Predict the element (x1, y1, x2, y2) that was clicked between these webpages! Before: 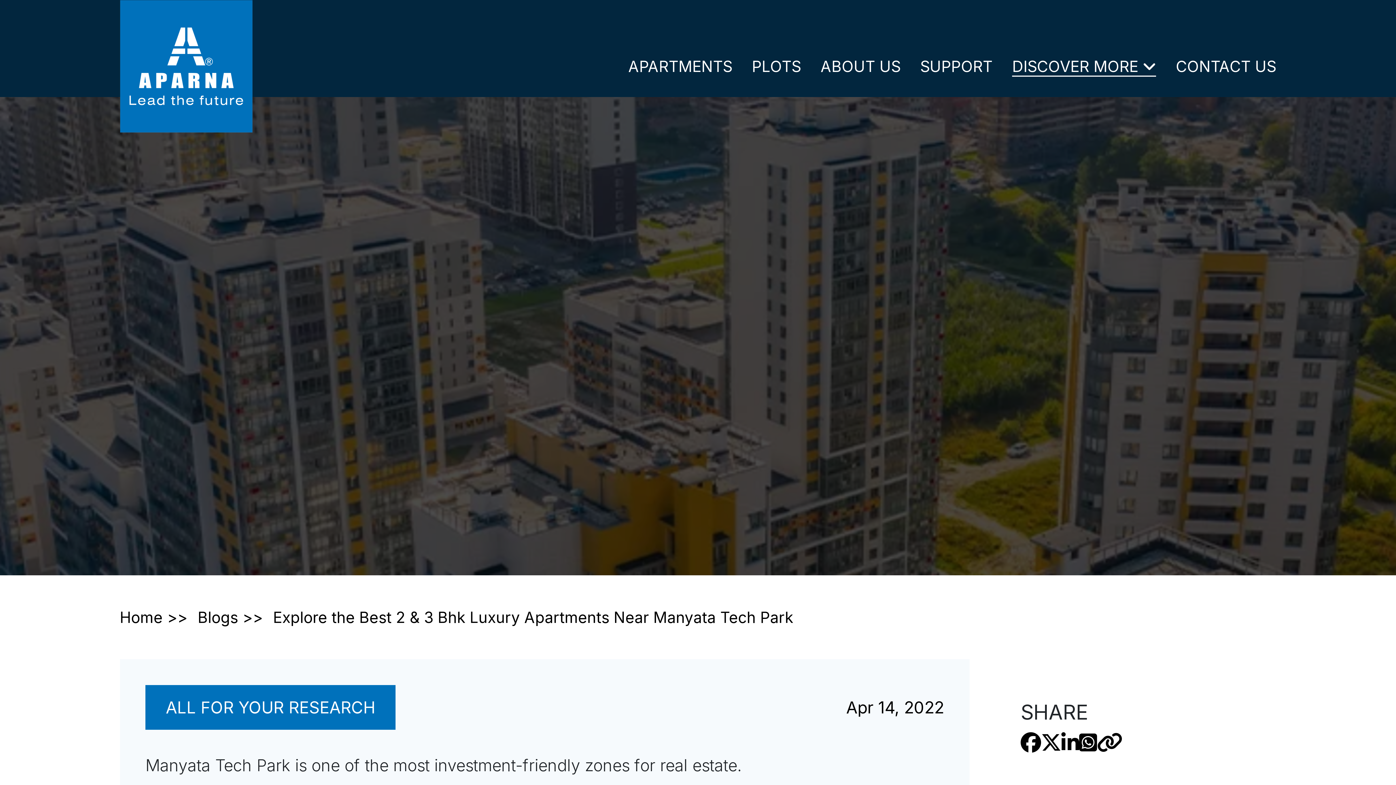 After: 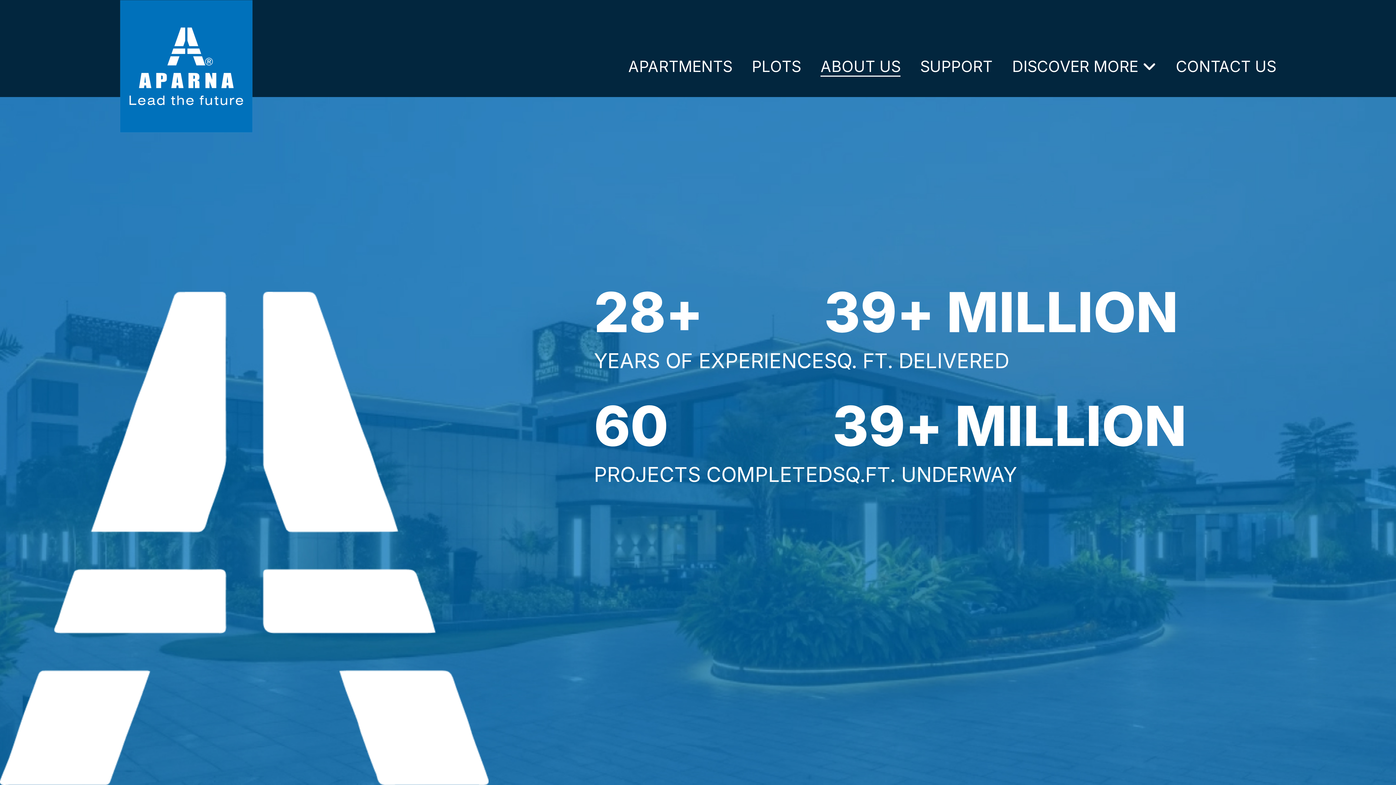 Action: label: ABOUT US bbox: (820, 57, 900, 75)